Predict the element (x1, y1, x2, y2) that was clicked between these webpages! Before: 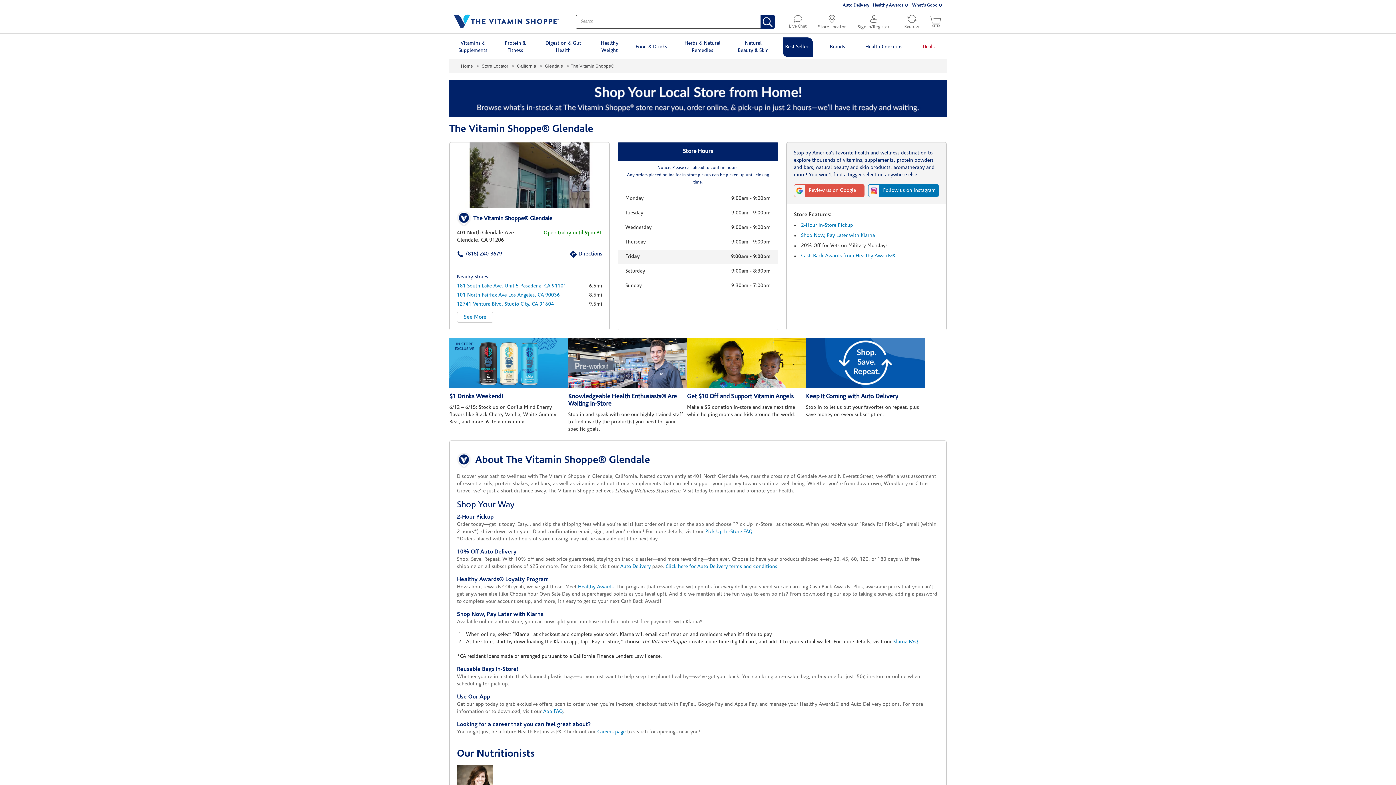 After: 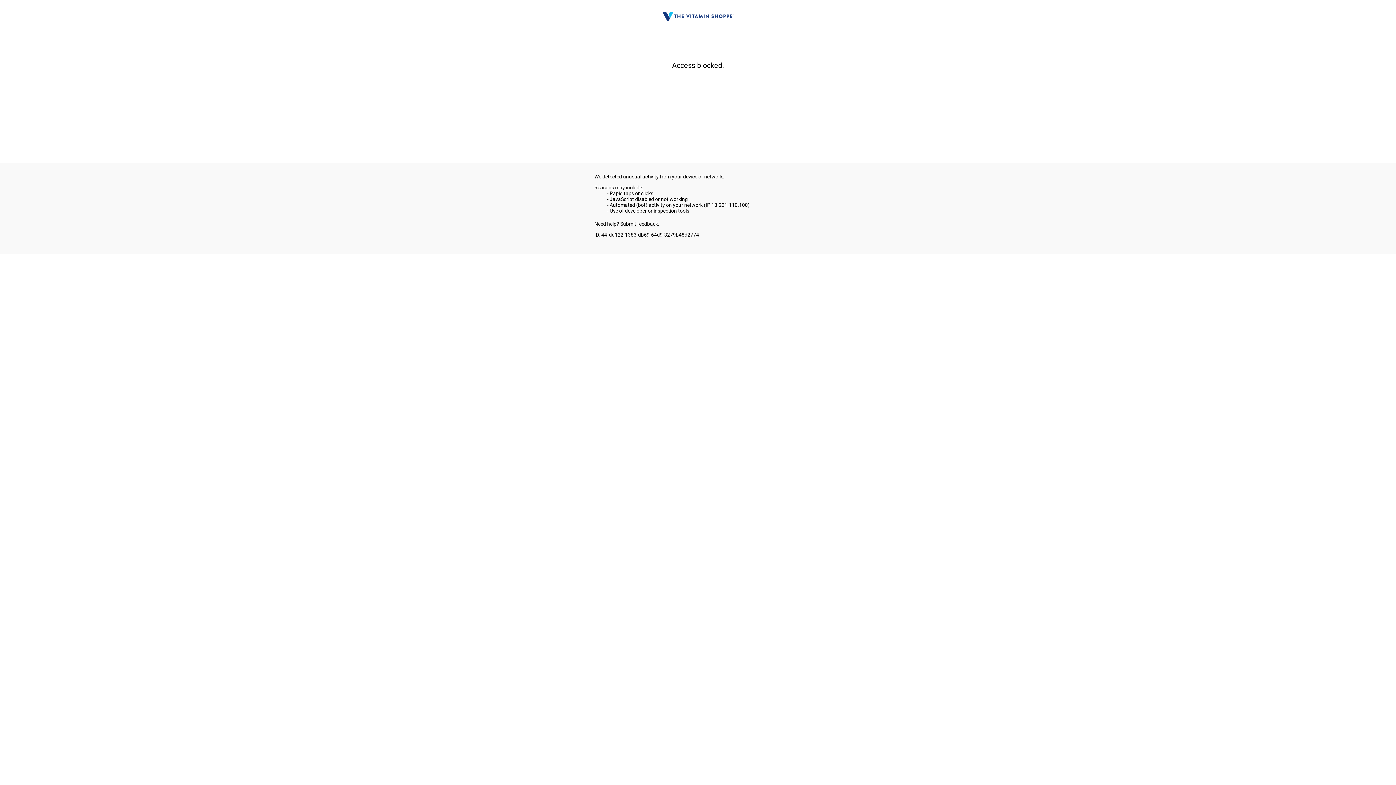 Action: bbox: (929, 23, 941, 28)